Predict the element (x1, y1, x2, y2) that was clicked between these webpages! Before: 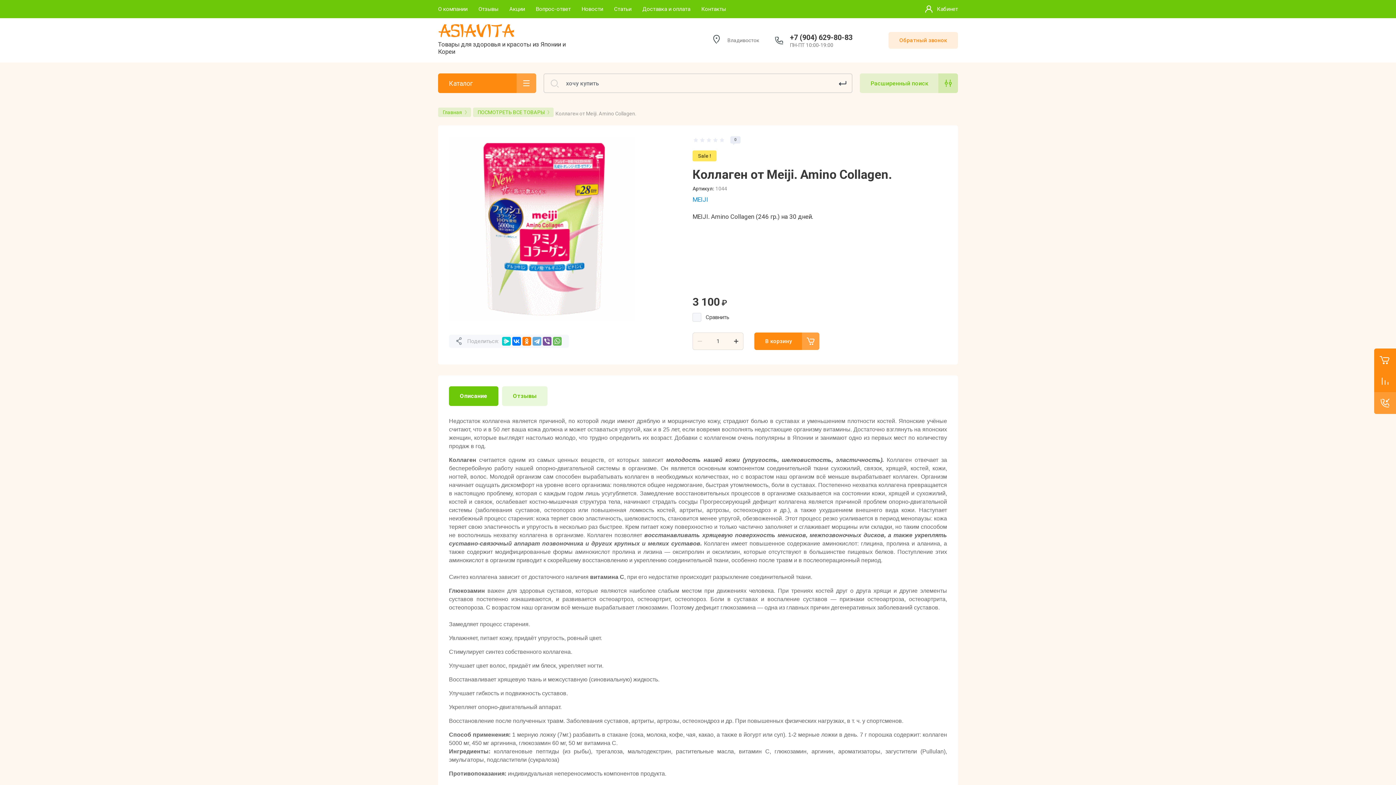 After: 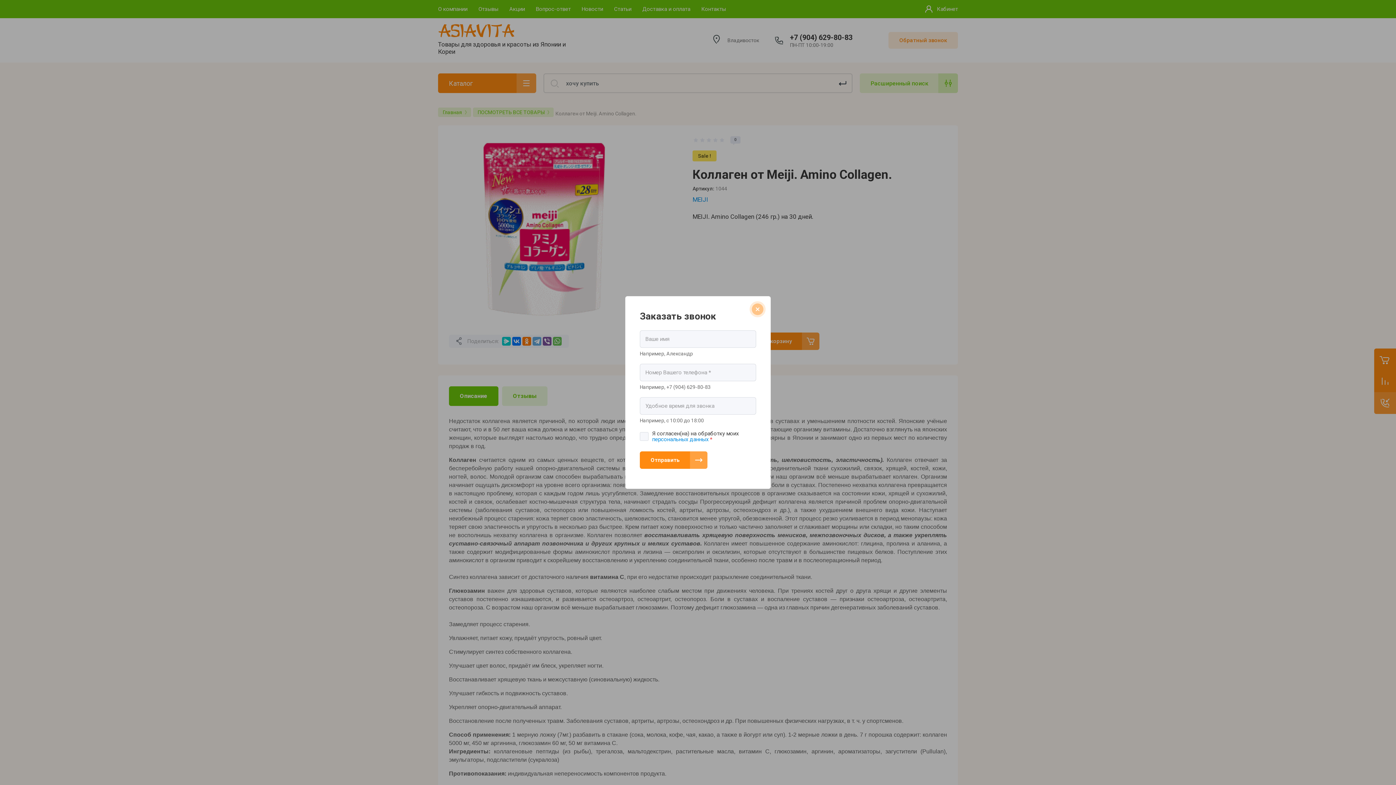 Action: label: Обратный звонок bbox: (888, 32, 958, 48)